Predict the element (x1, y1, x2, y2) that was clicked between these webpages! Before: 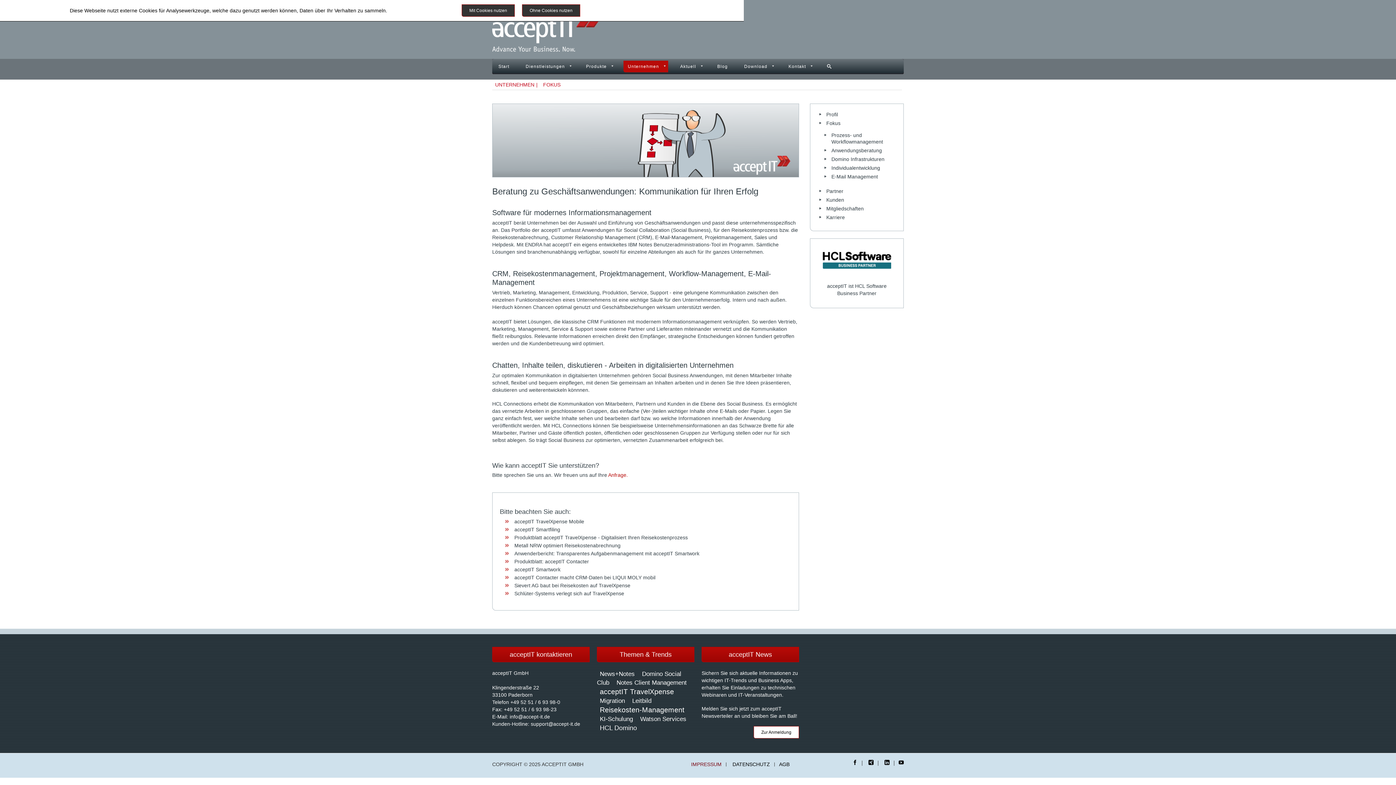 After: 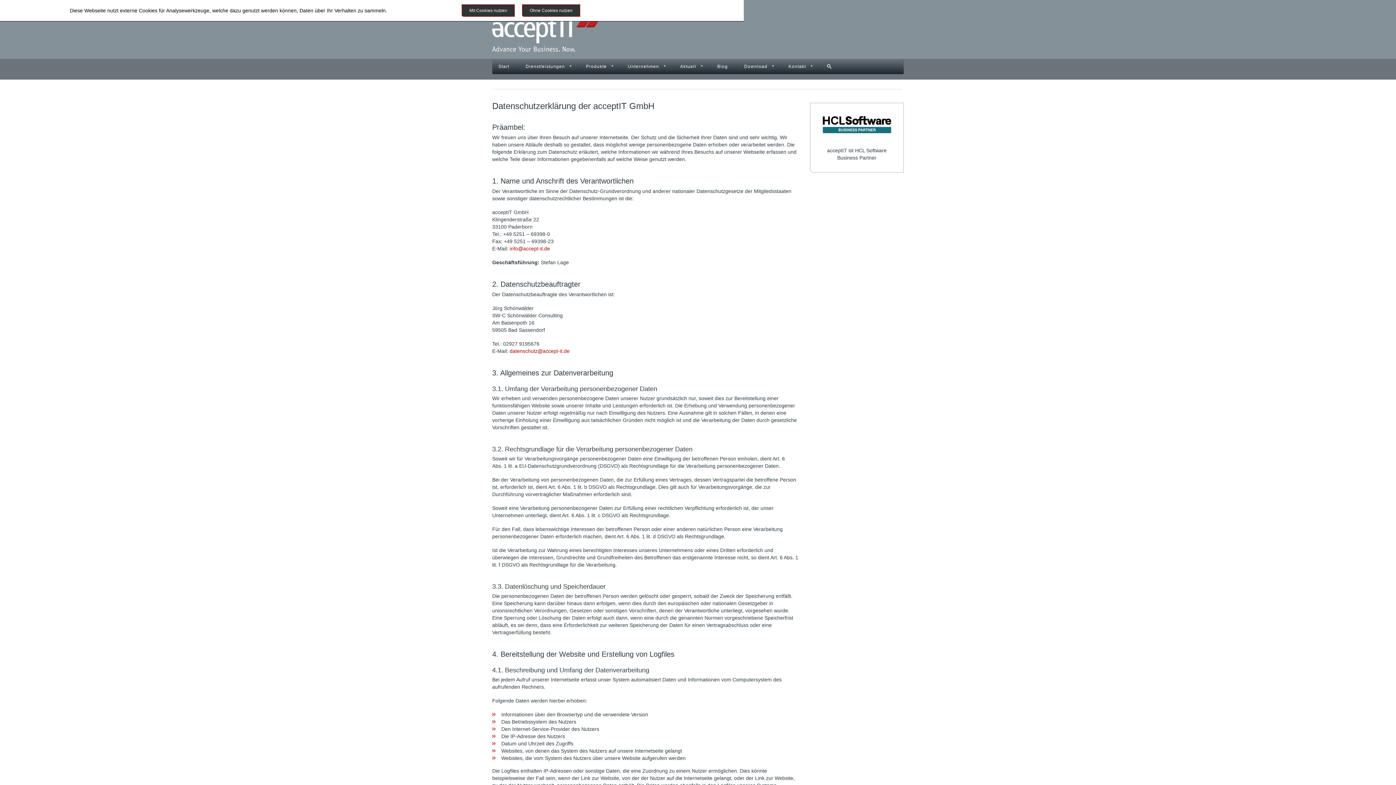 Action: label: Datenschutzinformationen bbox: (388, 7, 449, 13)